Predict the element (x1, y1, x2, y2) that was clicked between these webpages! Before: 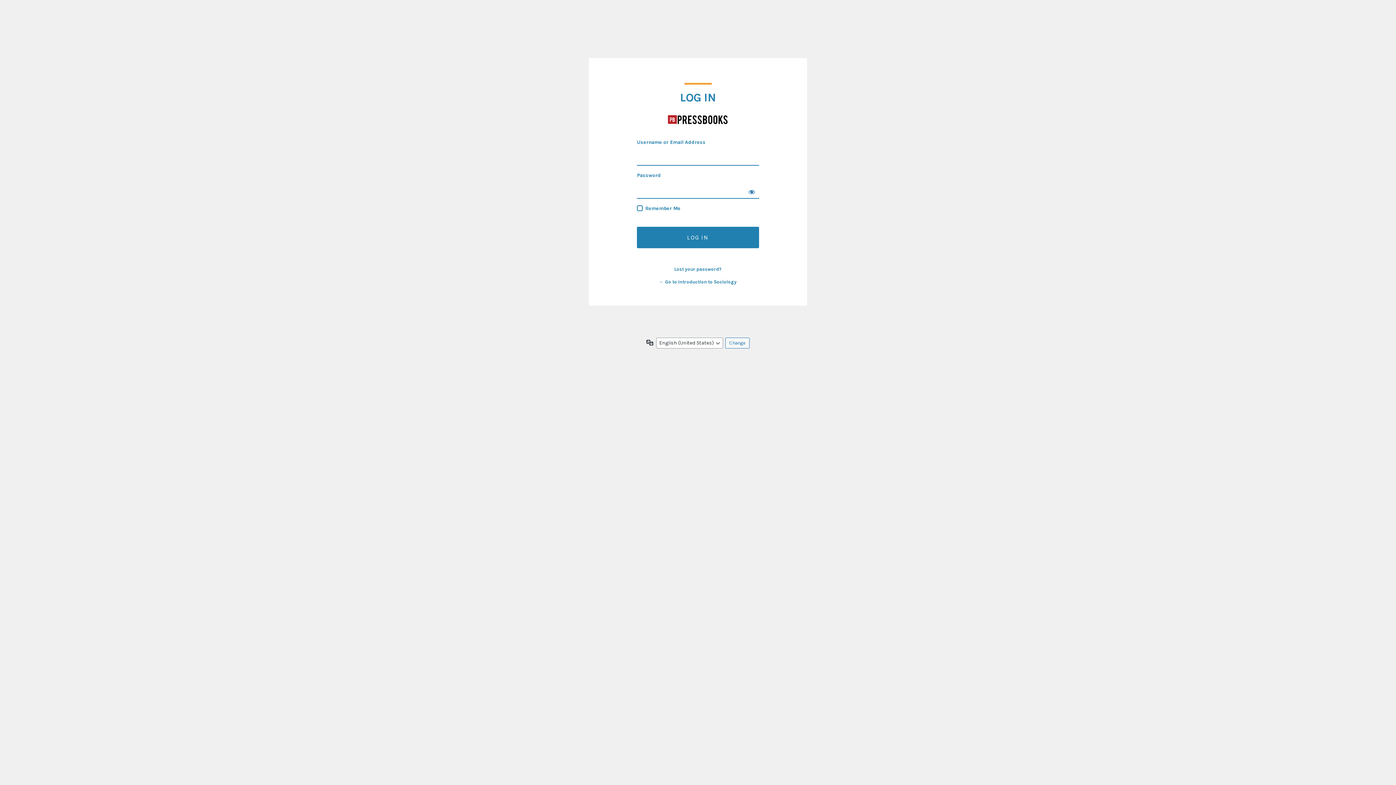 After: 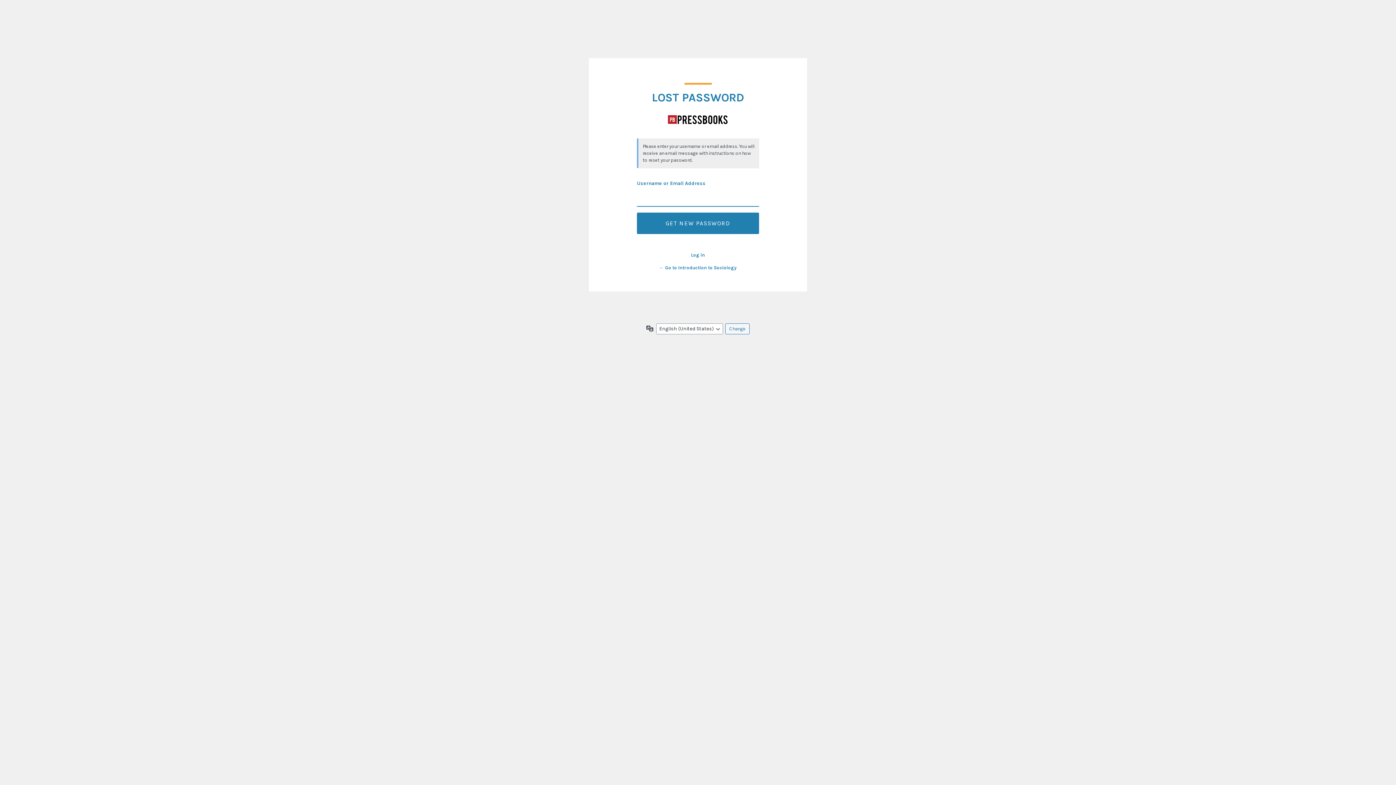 Action: bbox: (674, 266, 721, 272) label: Lost your password?